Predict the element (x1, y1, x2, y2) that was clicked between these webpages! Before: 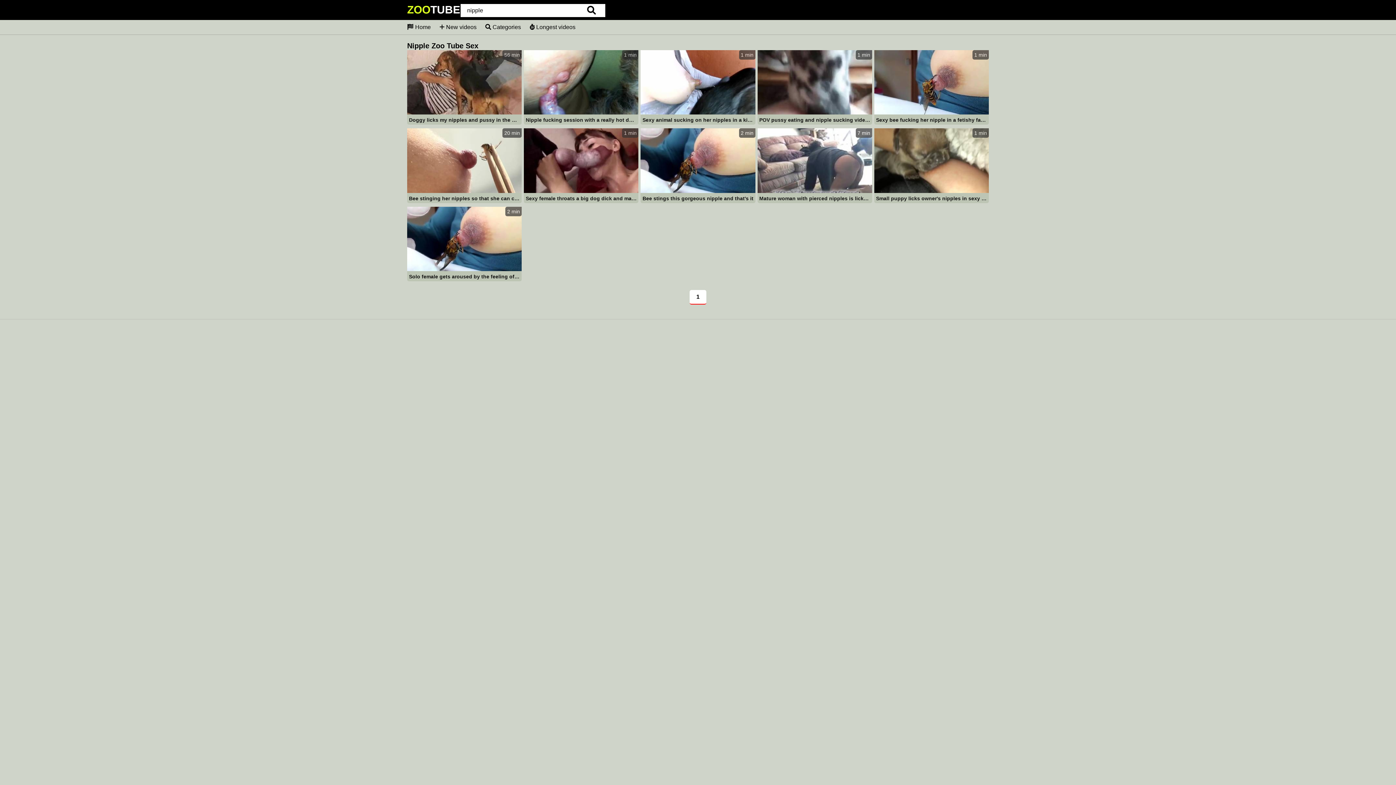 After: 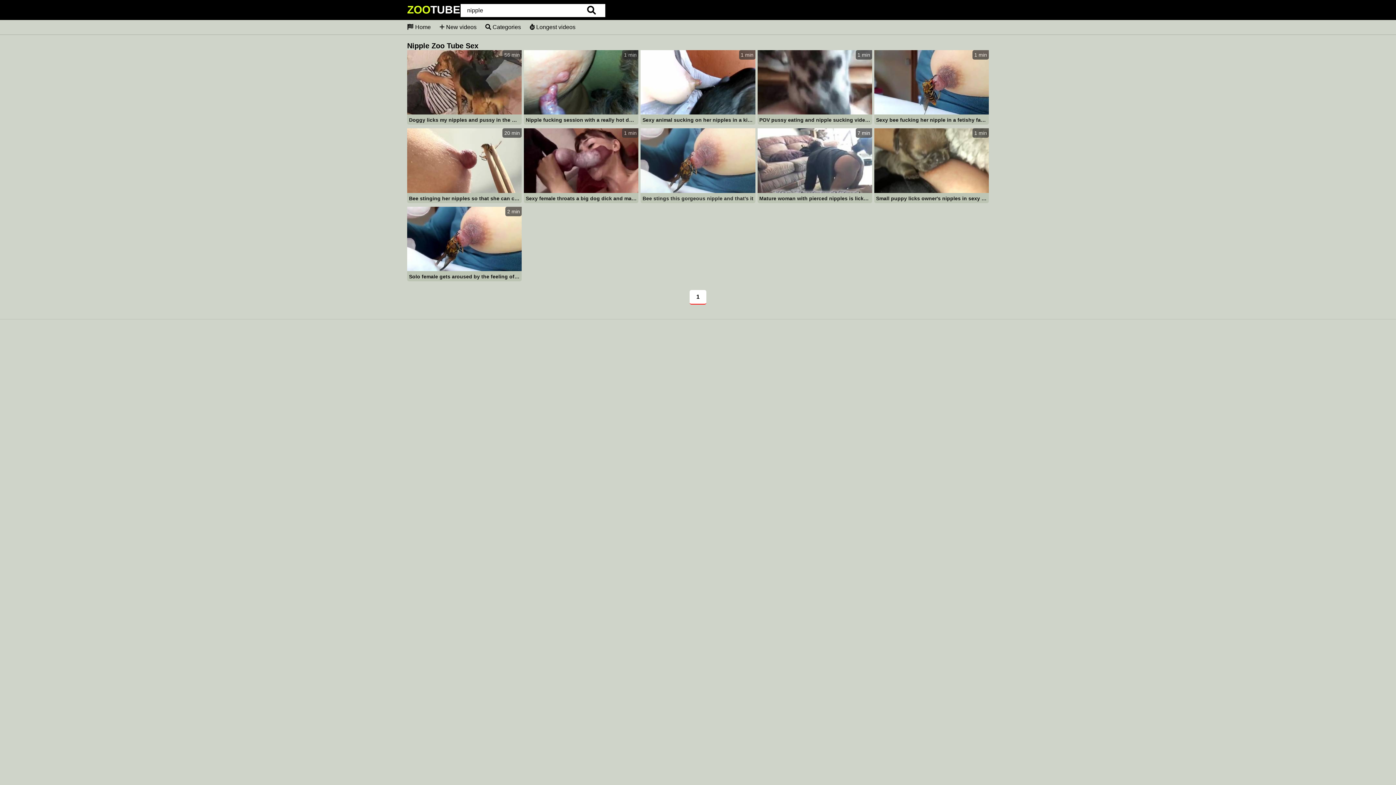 Action: bbox: (640, 128, 755, 204) label: 2 min
Bee stings this gorgeous nipple and that's it